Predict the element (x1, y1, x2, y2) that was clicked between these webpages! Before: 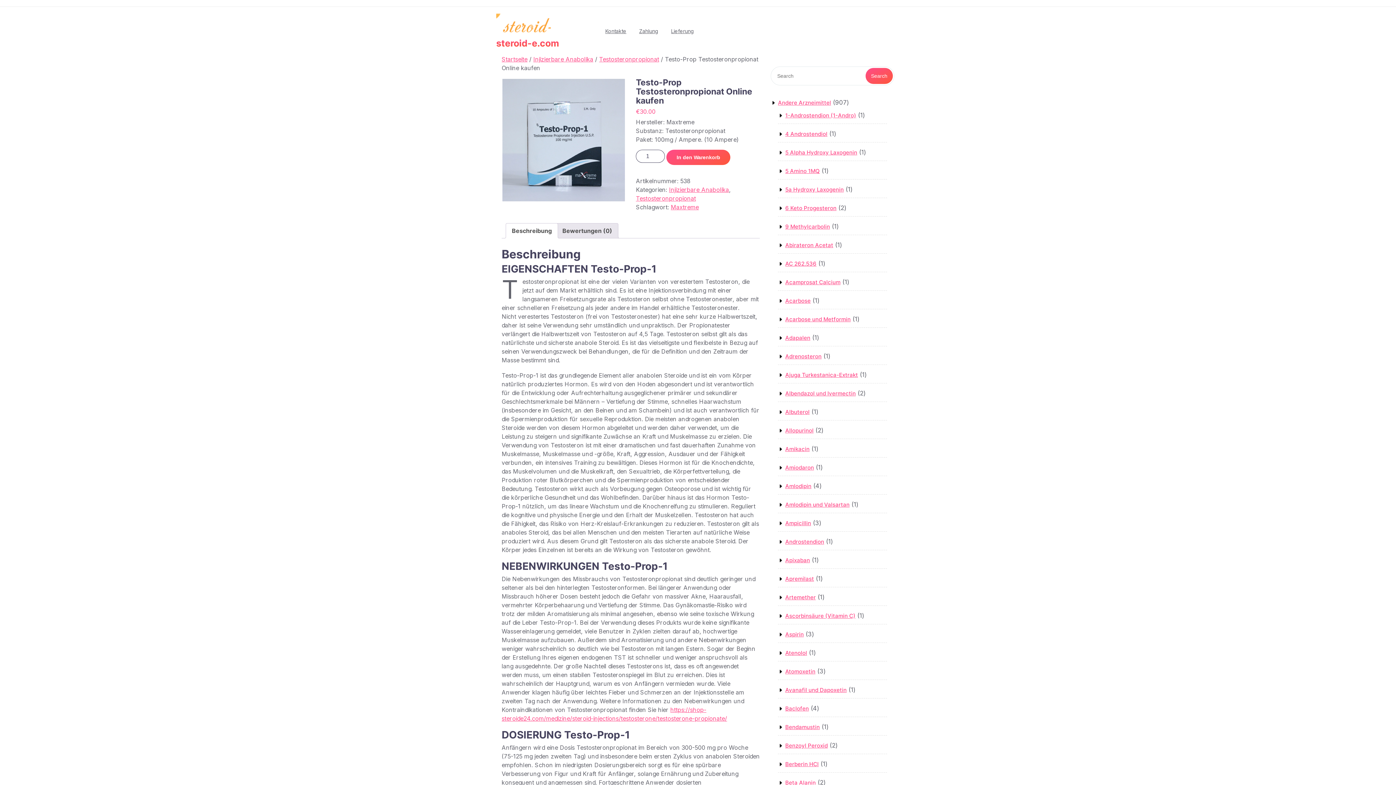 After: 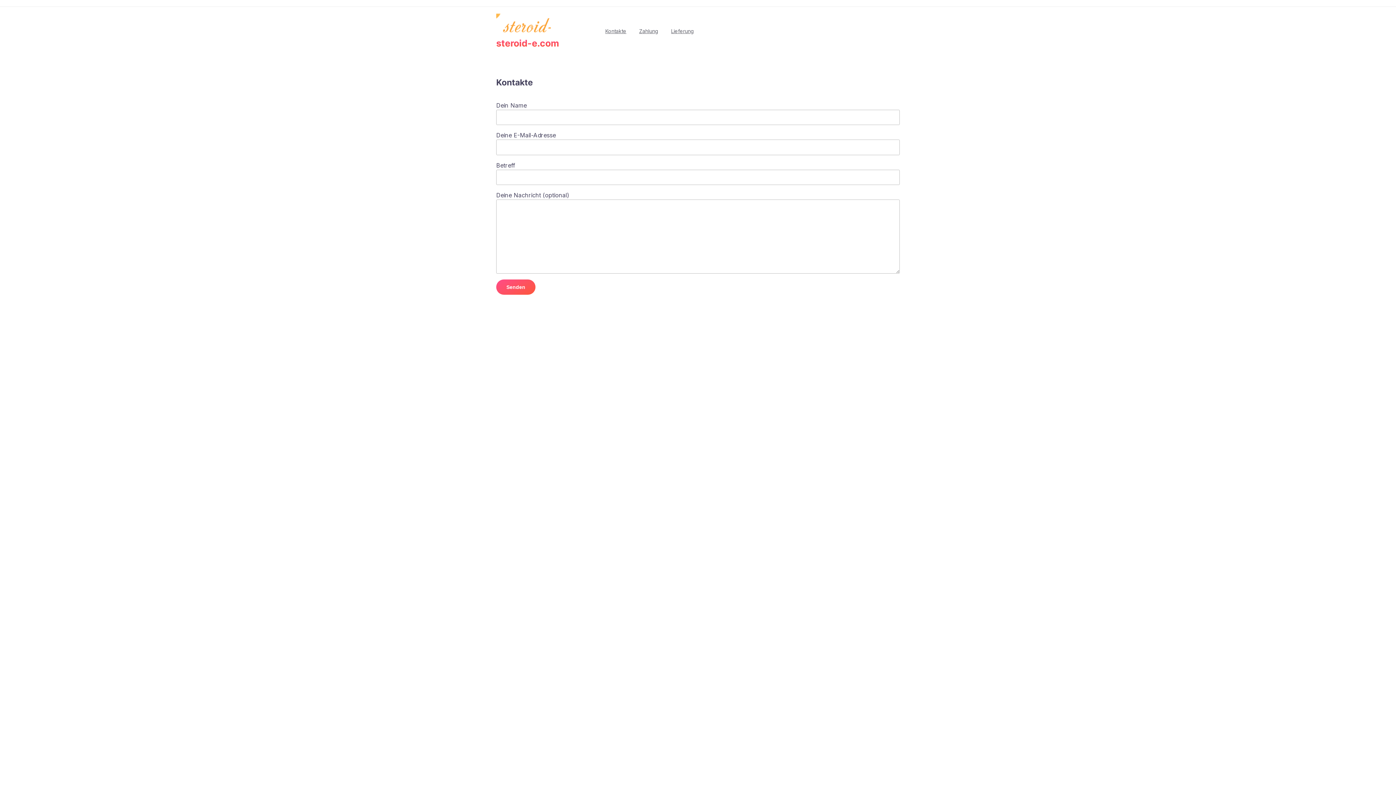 Action: bbox: (600, 24, 632, 37) label: Kontakte